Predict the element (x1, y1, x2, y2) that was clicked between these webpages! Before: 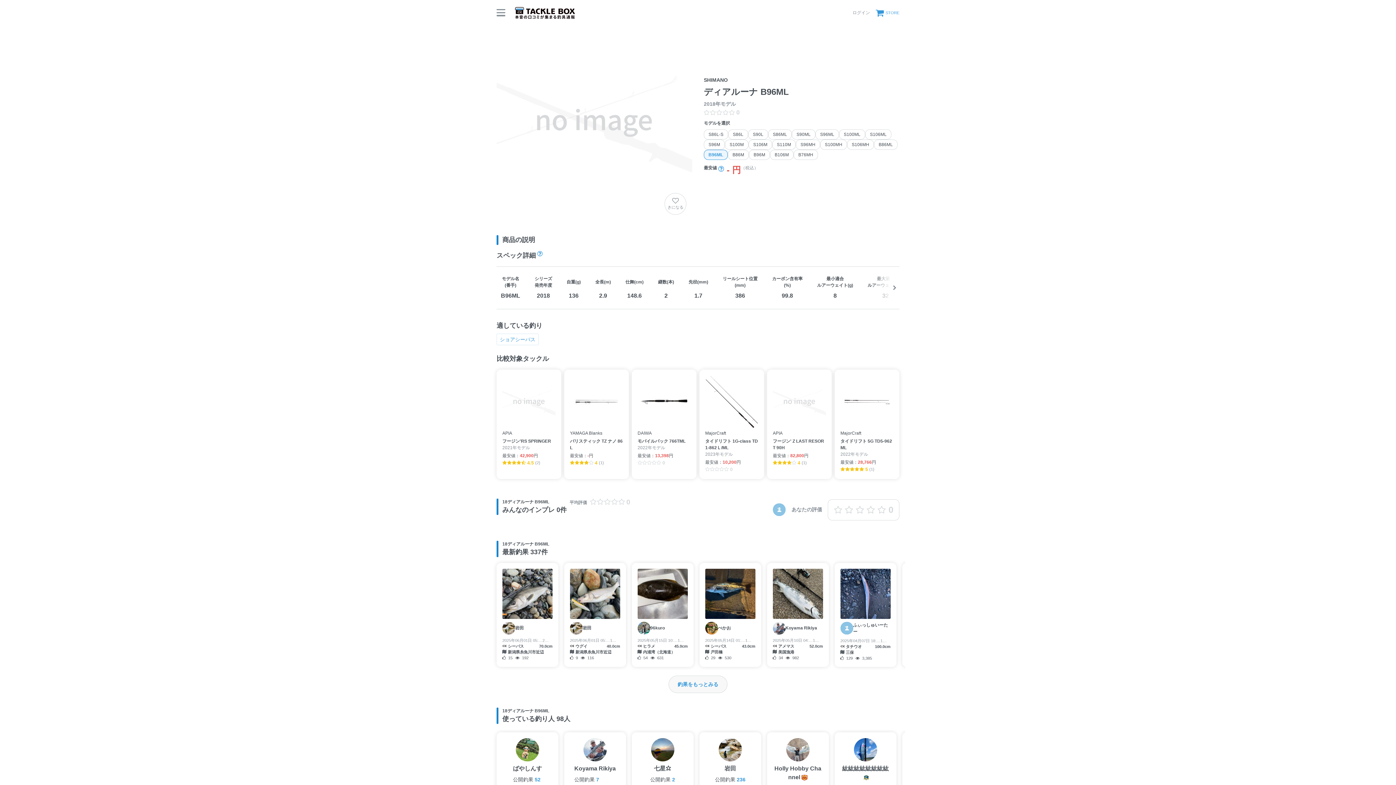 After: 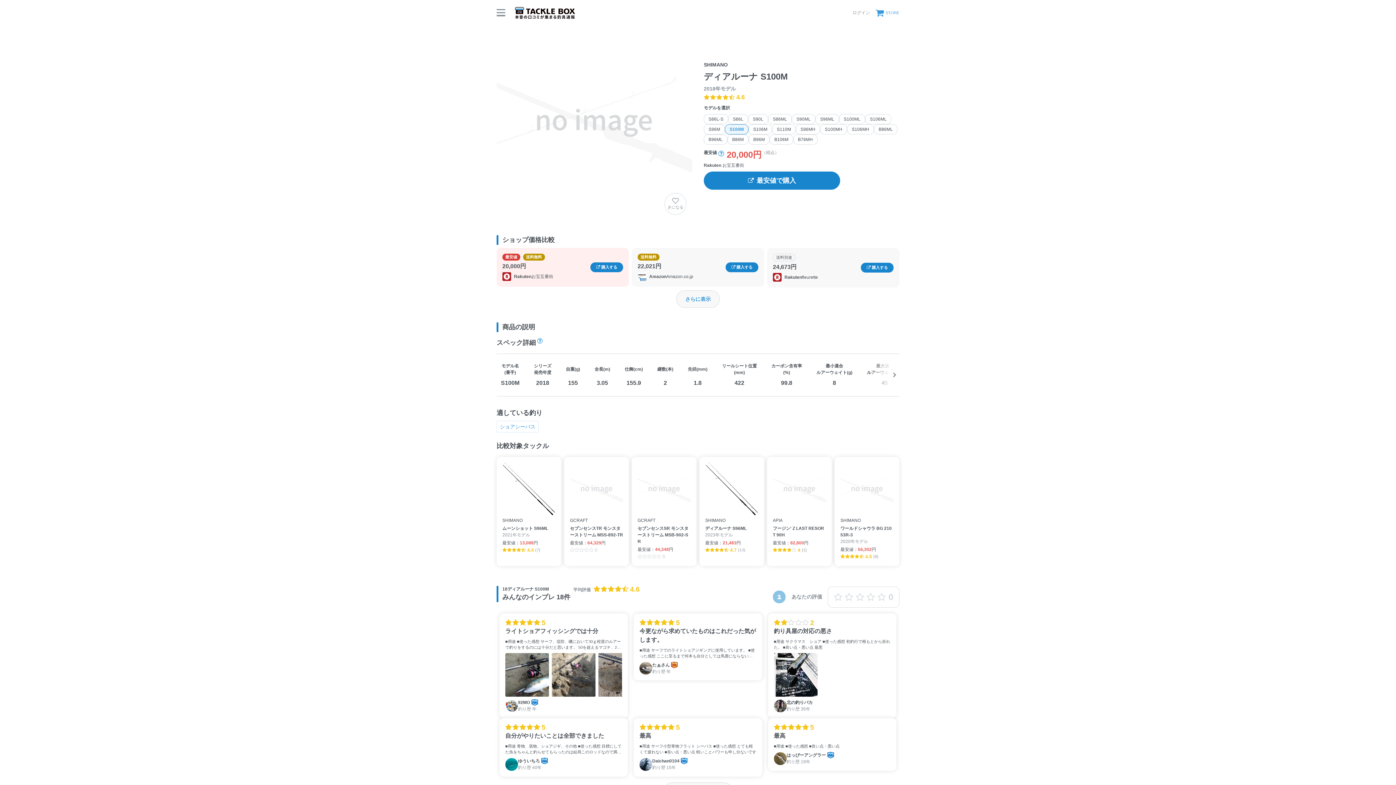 Action: label: S100M bbox: (725, 139, 748, 149)